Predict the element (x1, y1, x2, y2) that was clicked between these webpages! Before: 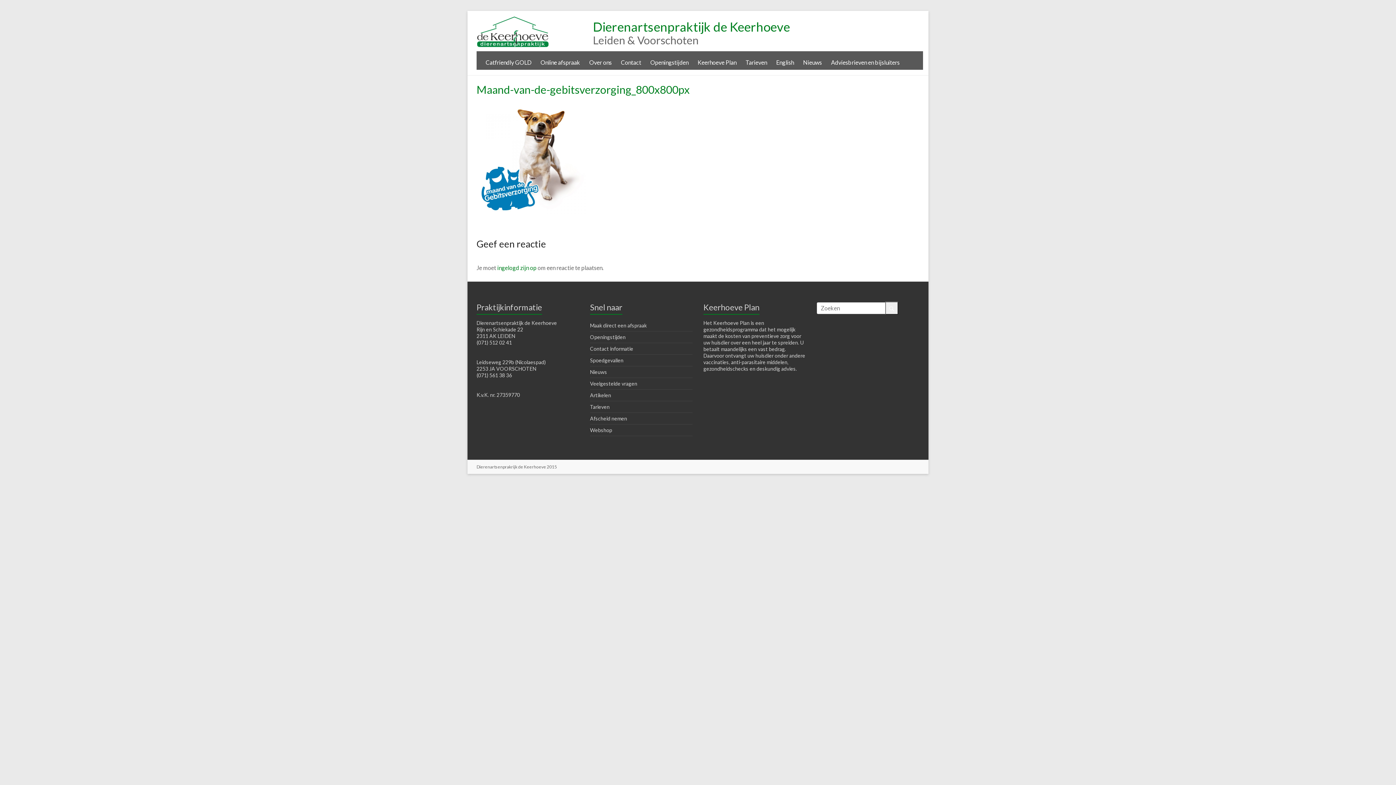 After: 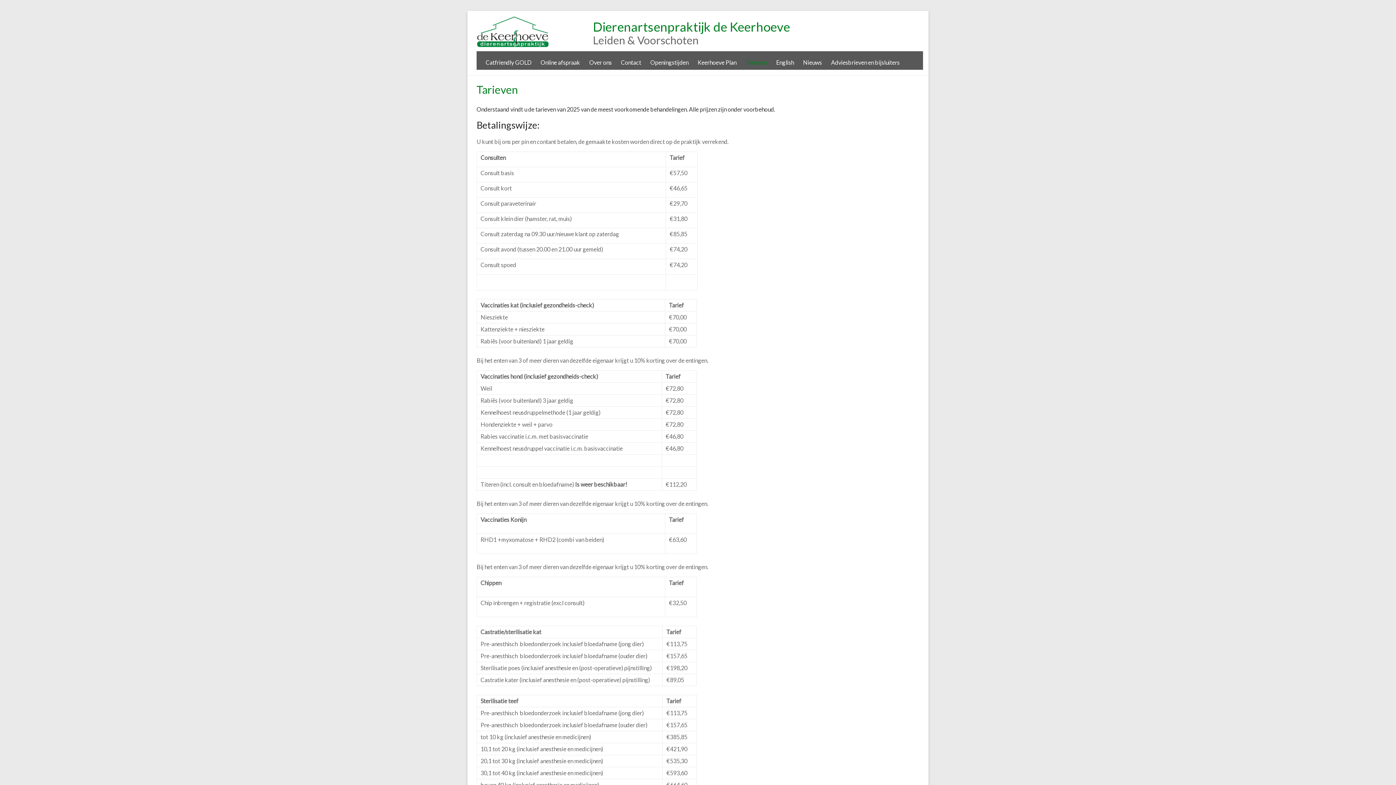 Action: bbox: (590, 404, 609, 410) label: Tarieven